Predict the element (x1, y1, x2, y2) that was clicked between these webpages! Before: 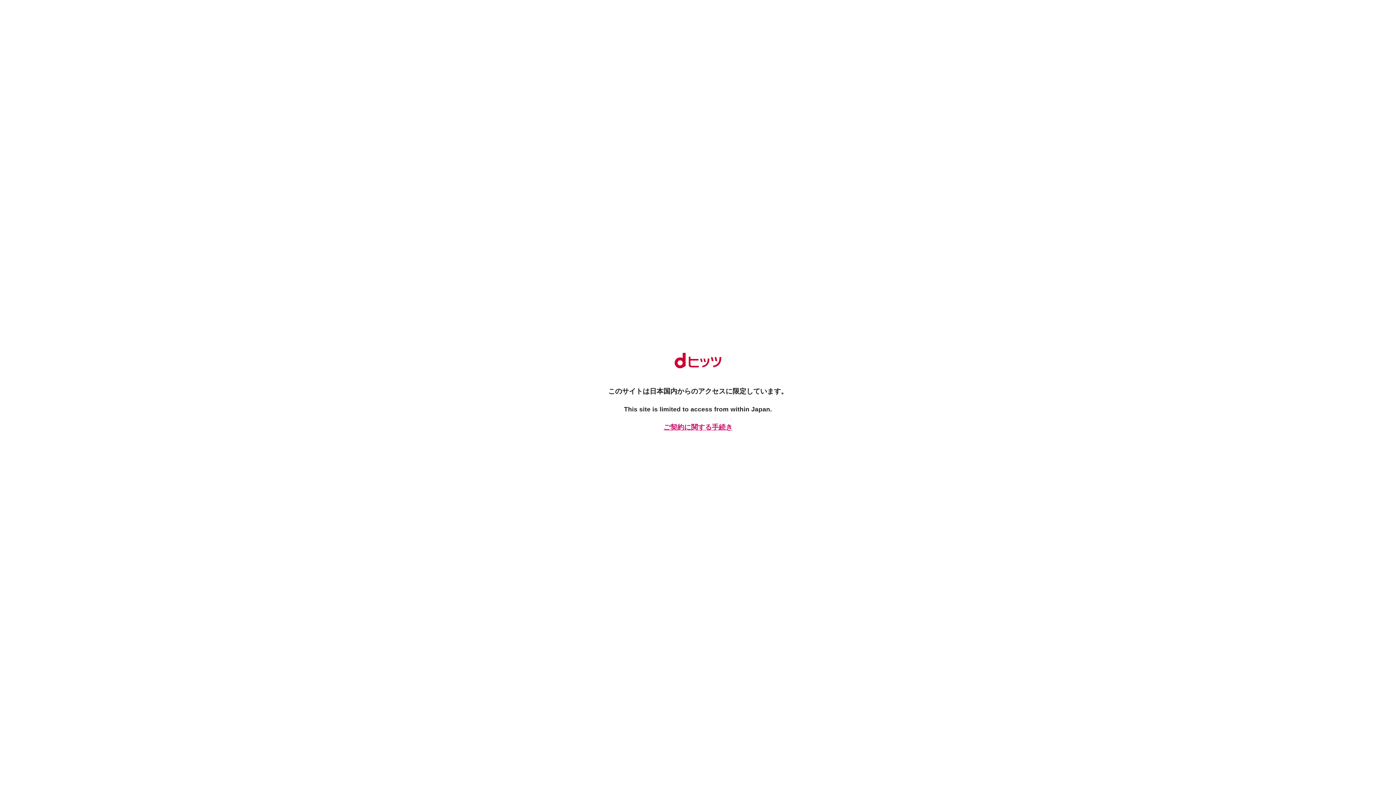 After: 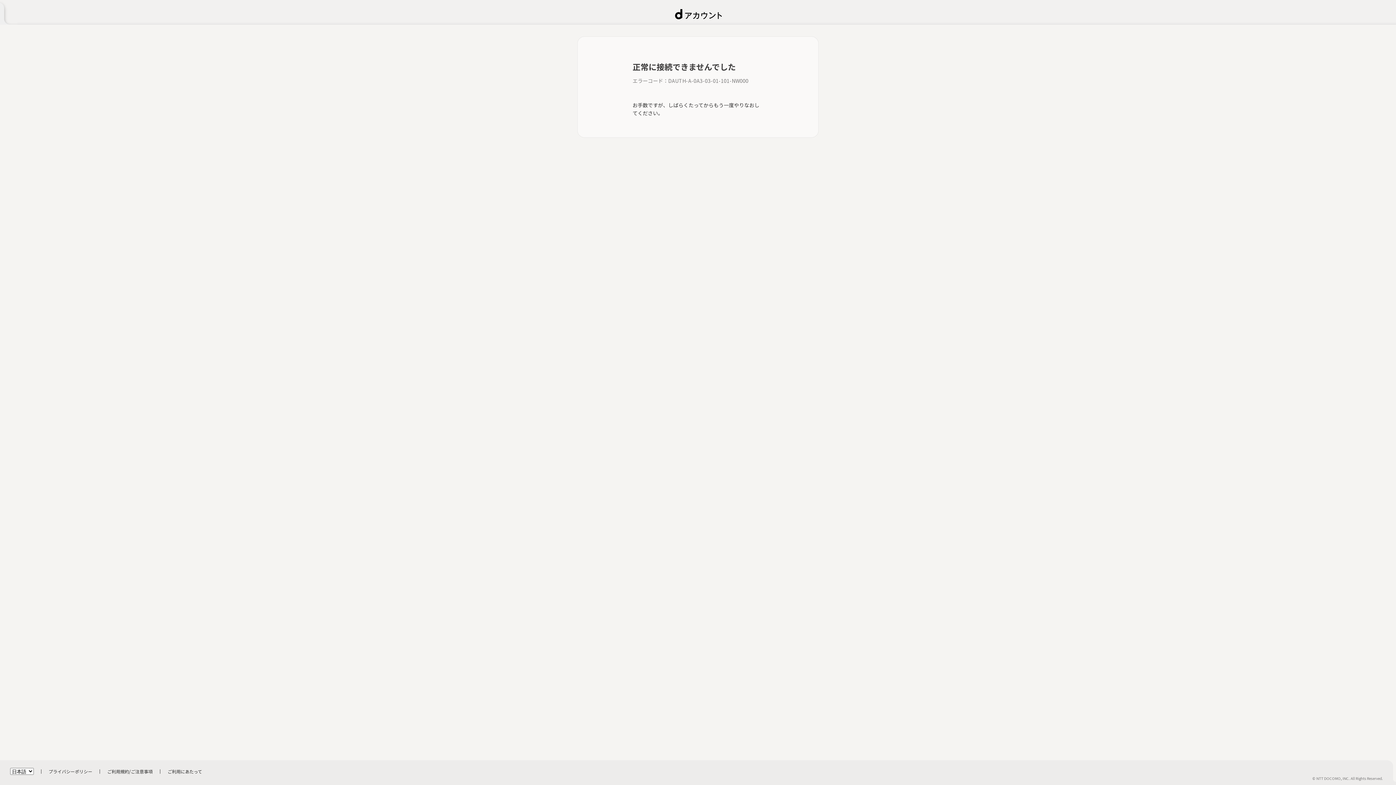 Action: bbox: (661, 422, 734, 432) label: ご契約に関する手続き